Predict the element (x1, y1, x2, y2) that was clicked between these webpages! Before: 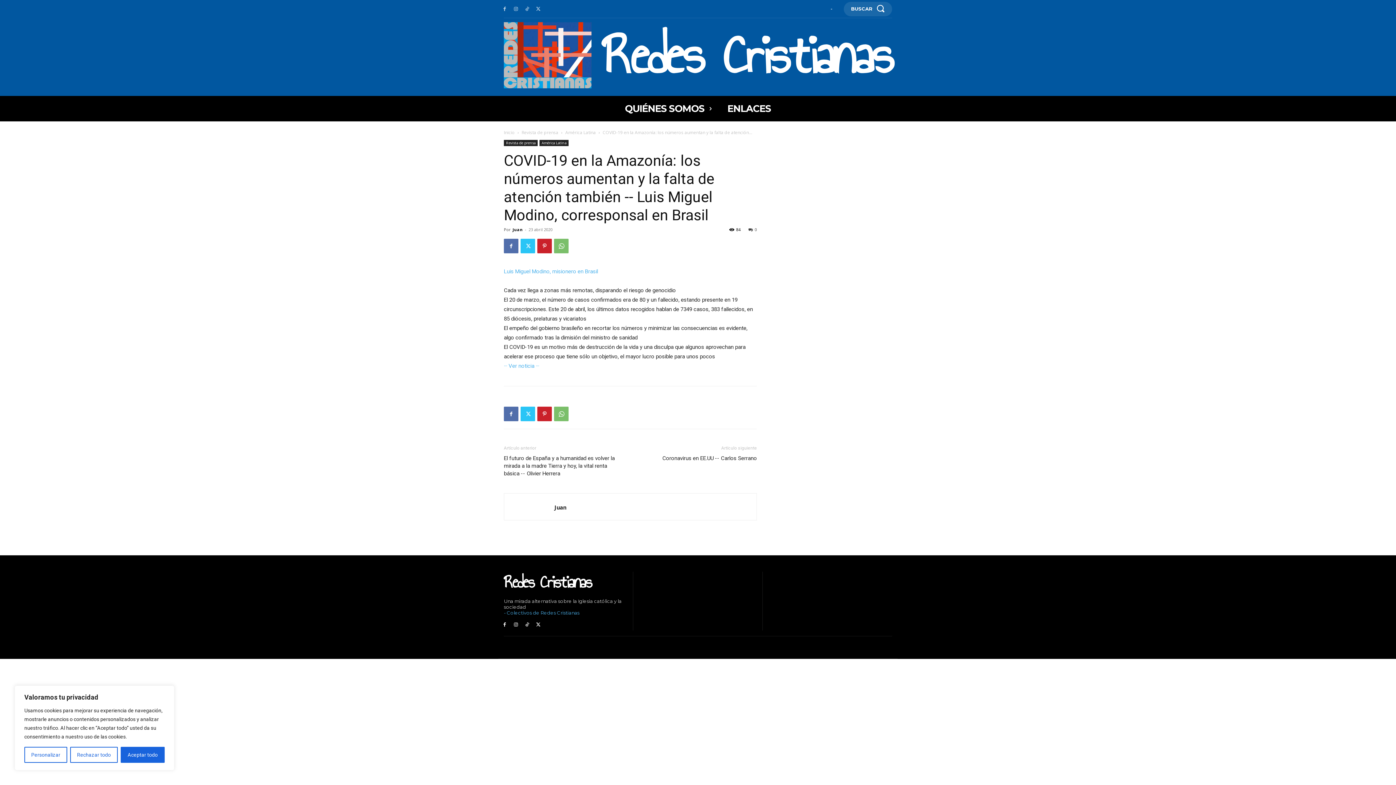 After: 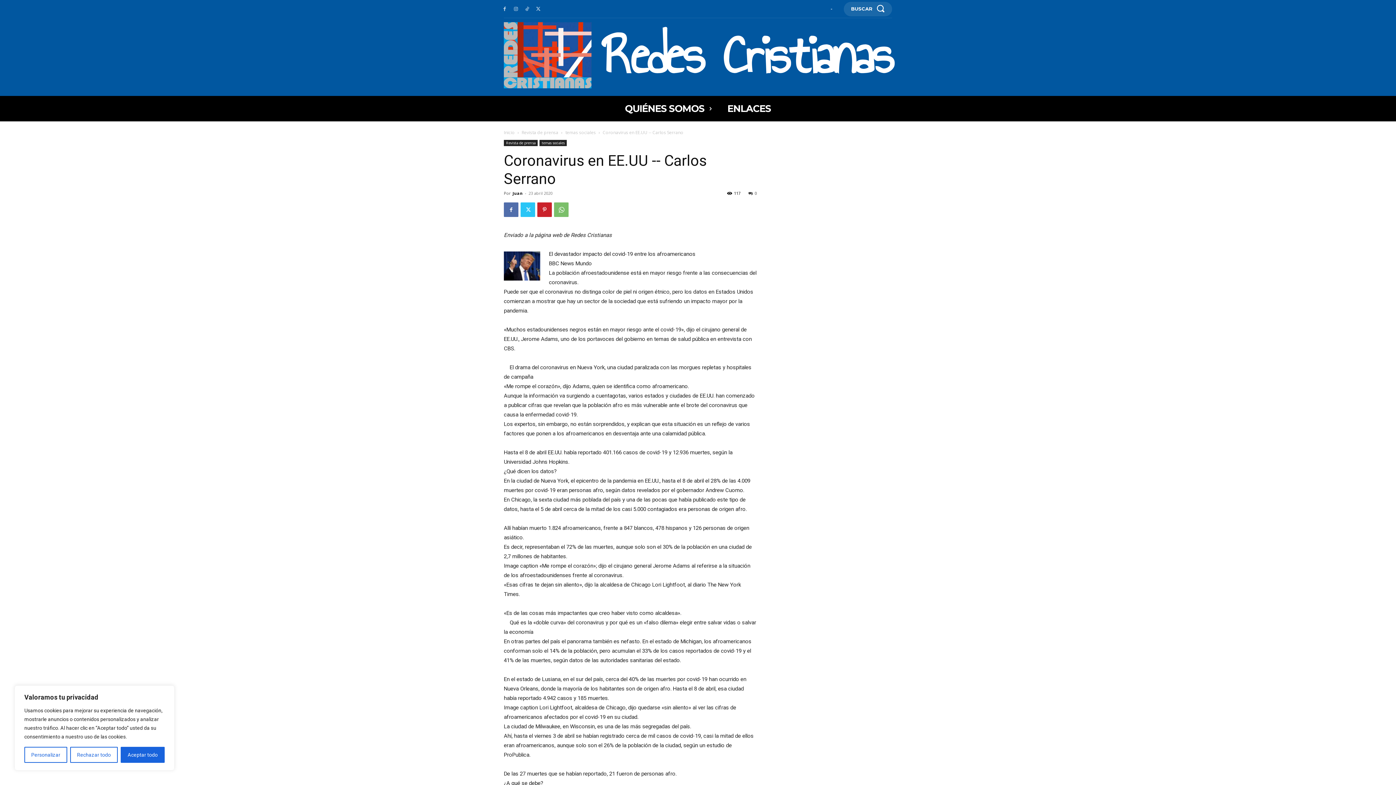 Action: label: Coronavirus en EE.UU -- Carlos Serrano bbox: (662, 454, 757, 462)